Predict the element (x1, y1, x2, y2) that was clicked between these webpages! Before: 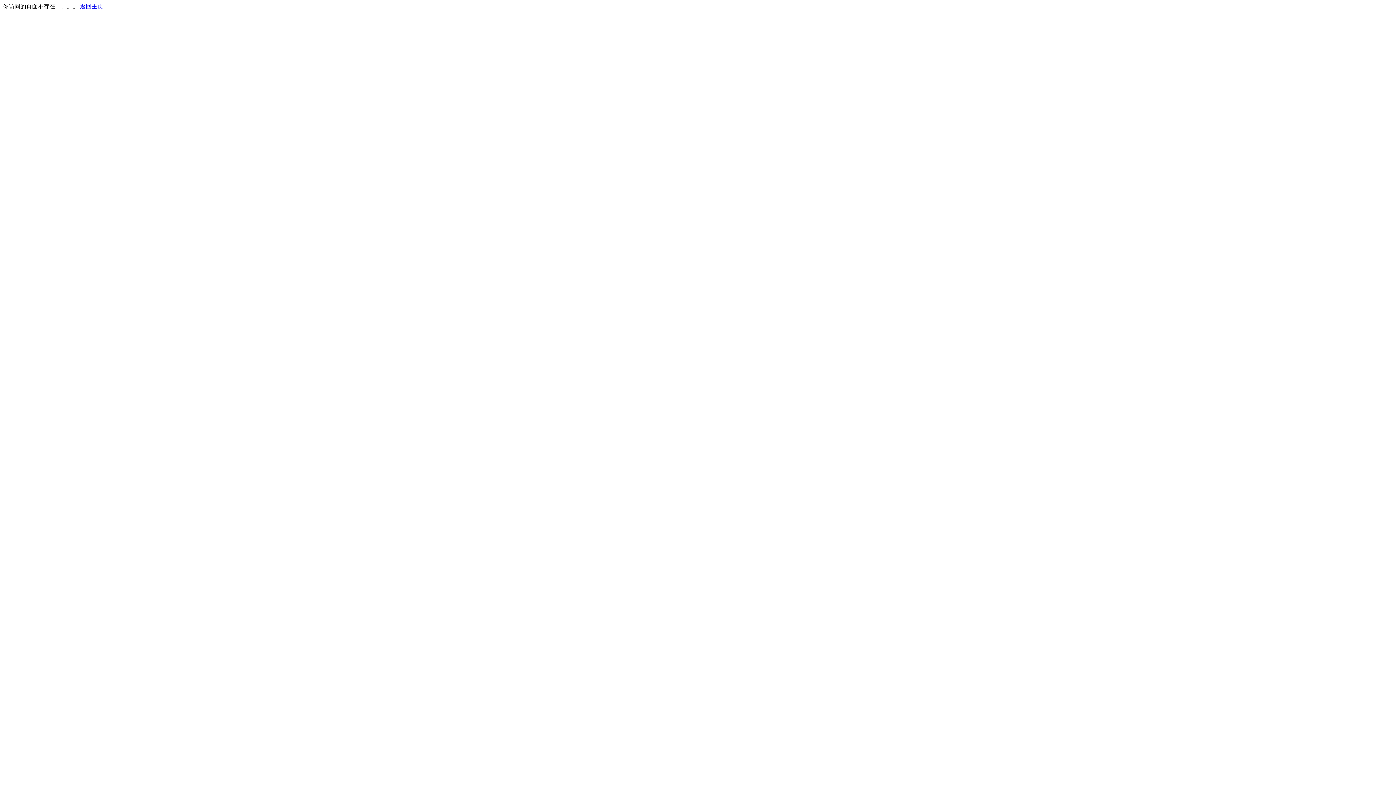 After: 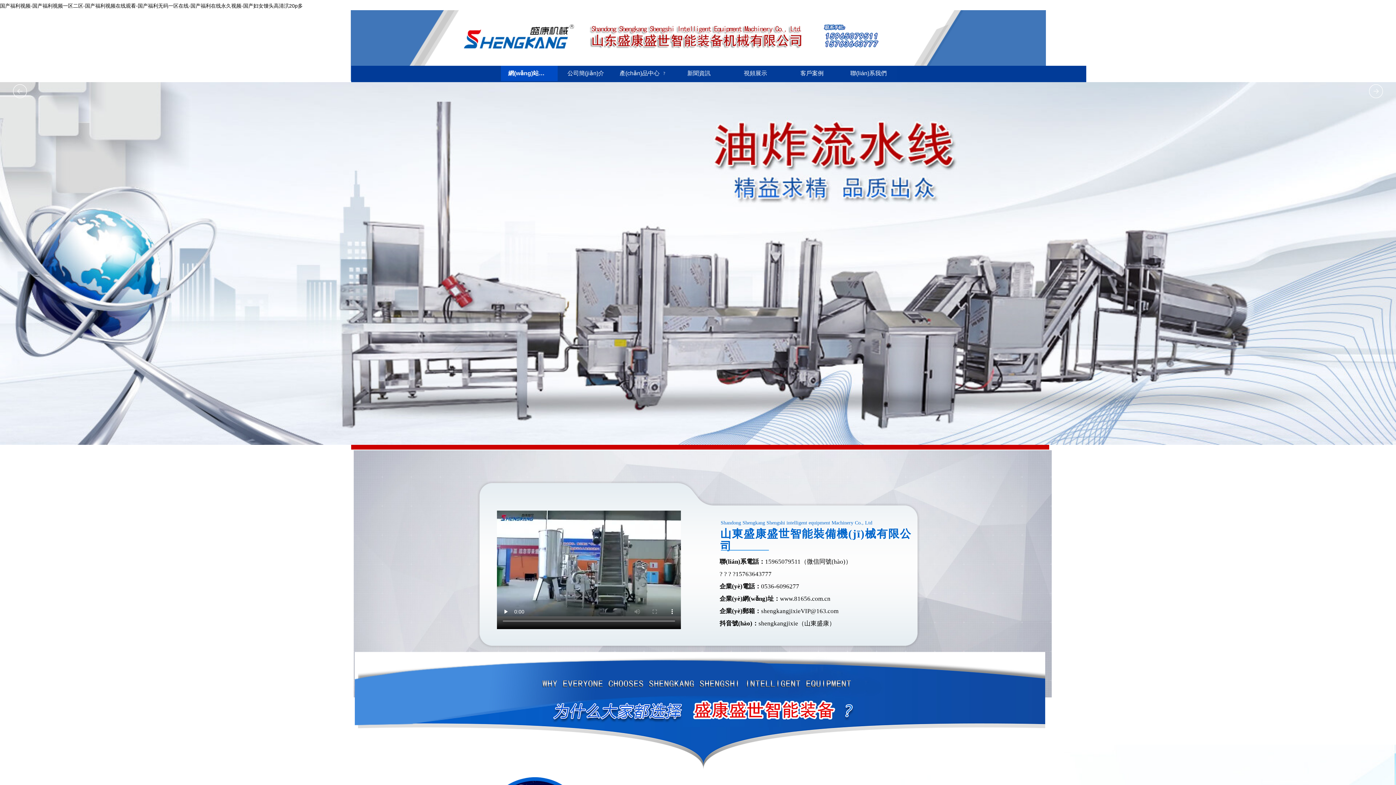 Action: label: 返回主页 bbox: (80, 3, 103, 9)